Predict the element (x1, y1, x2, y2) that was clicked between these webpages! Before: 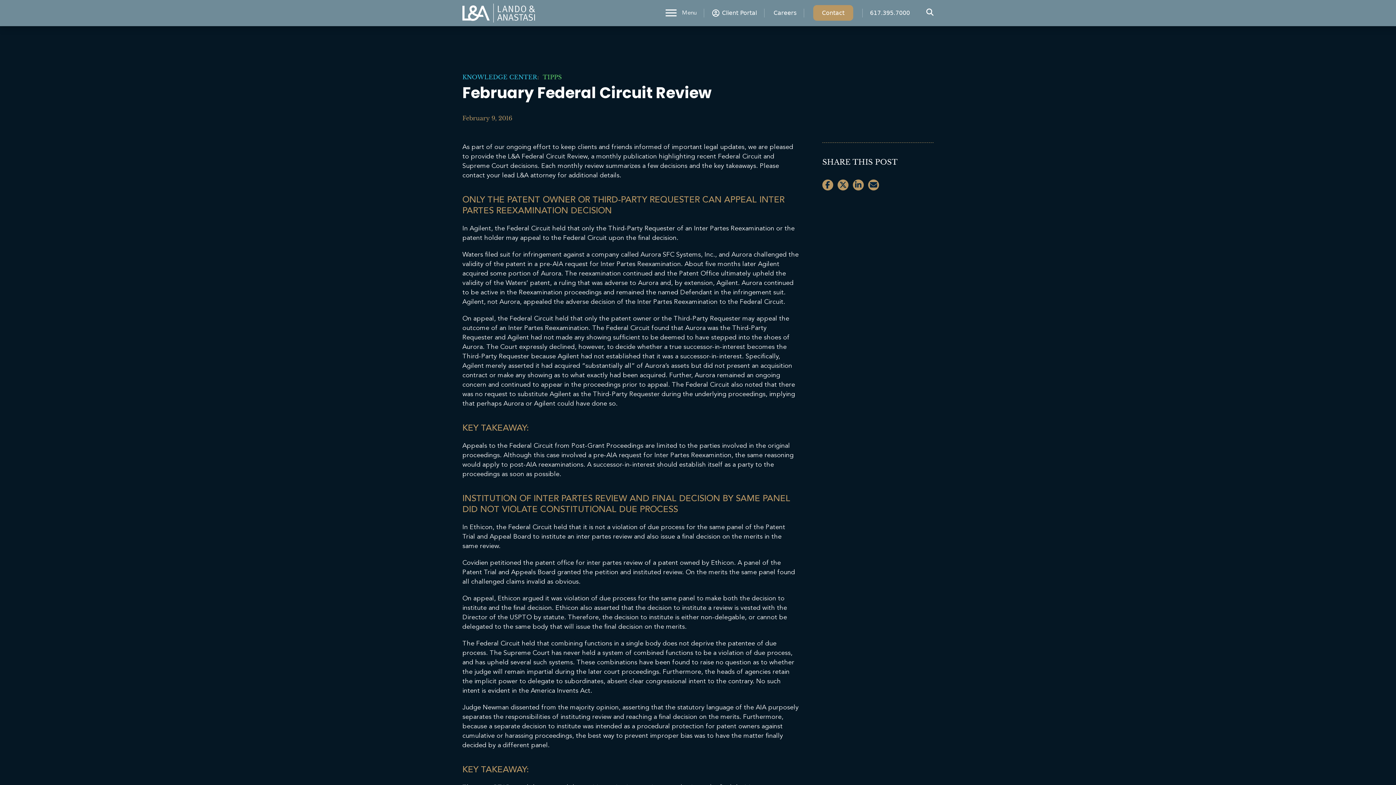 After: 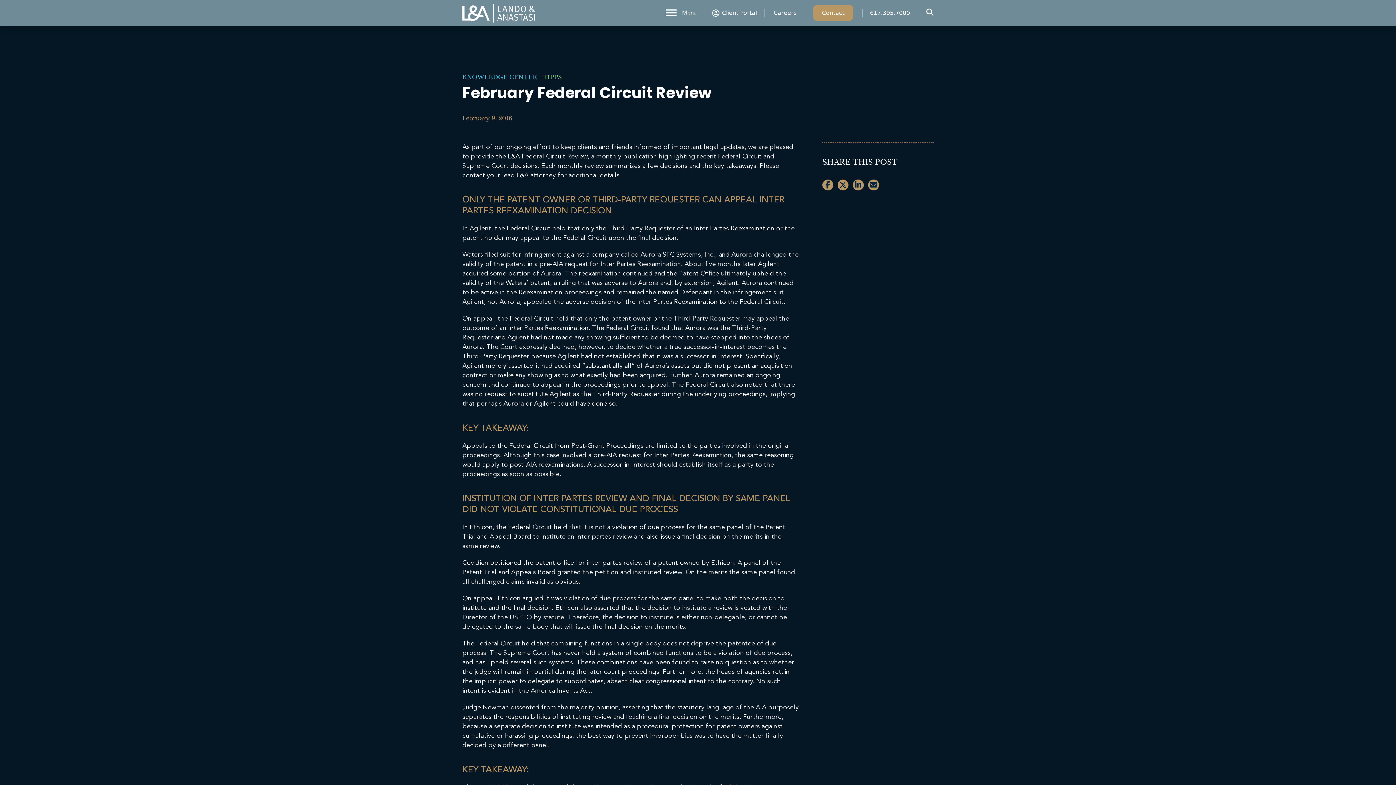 Action: bbox: (837, 183, 848, 189)